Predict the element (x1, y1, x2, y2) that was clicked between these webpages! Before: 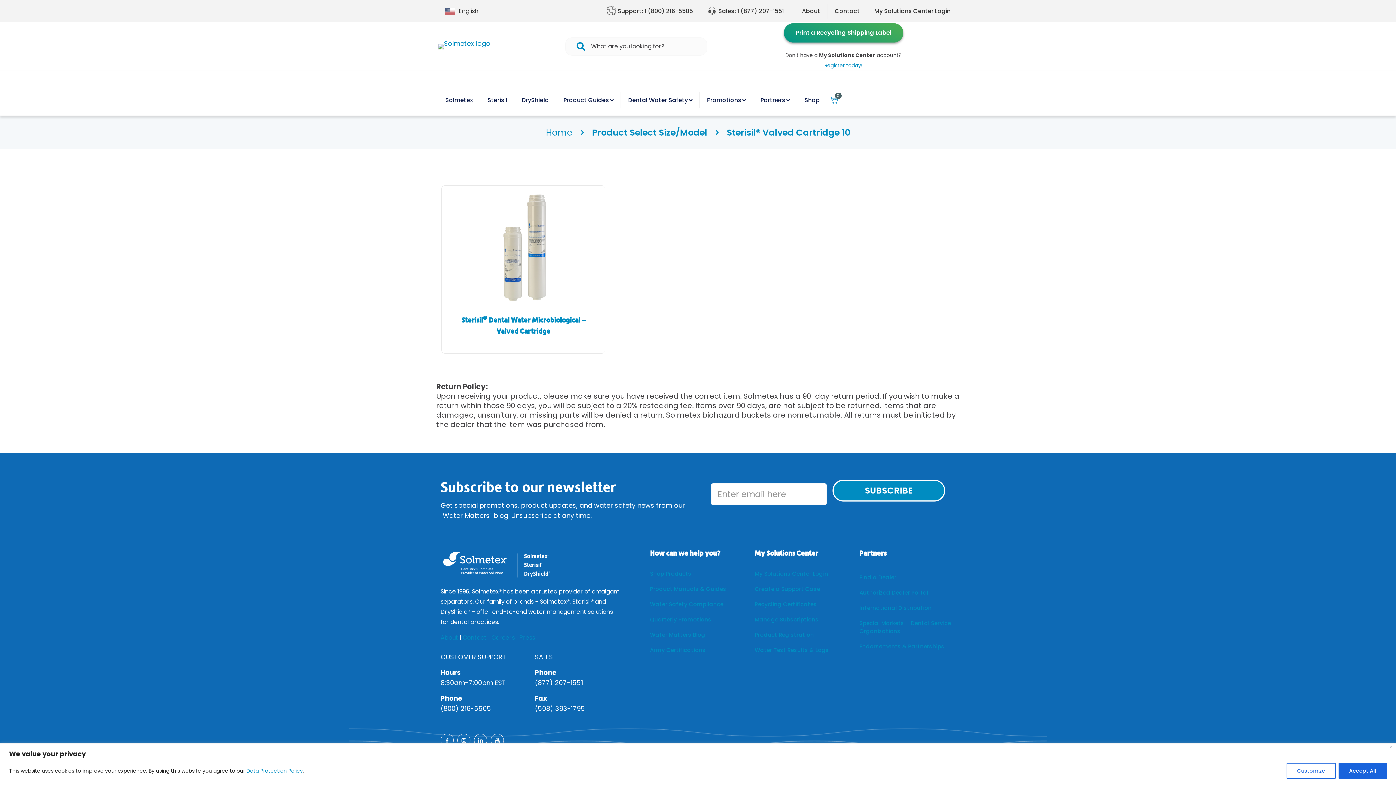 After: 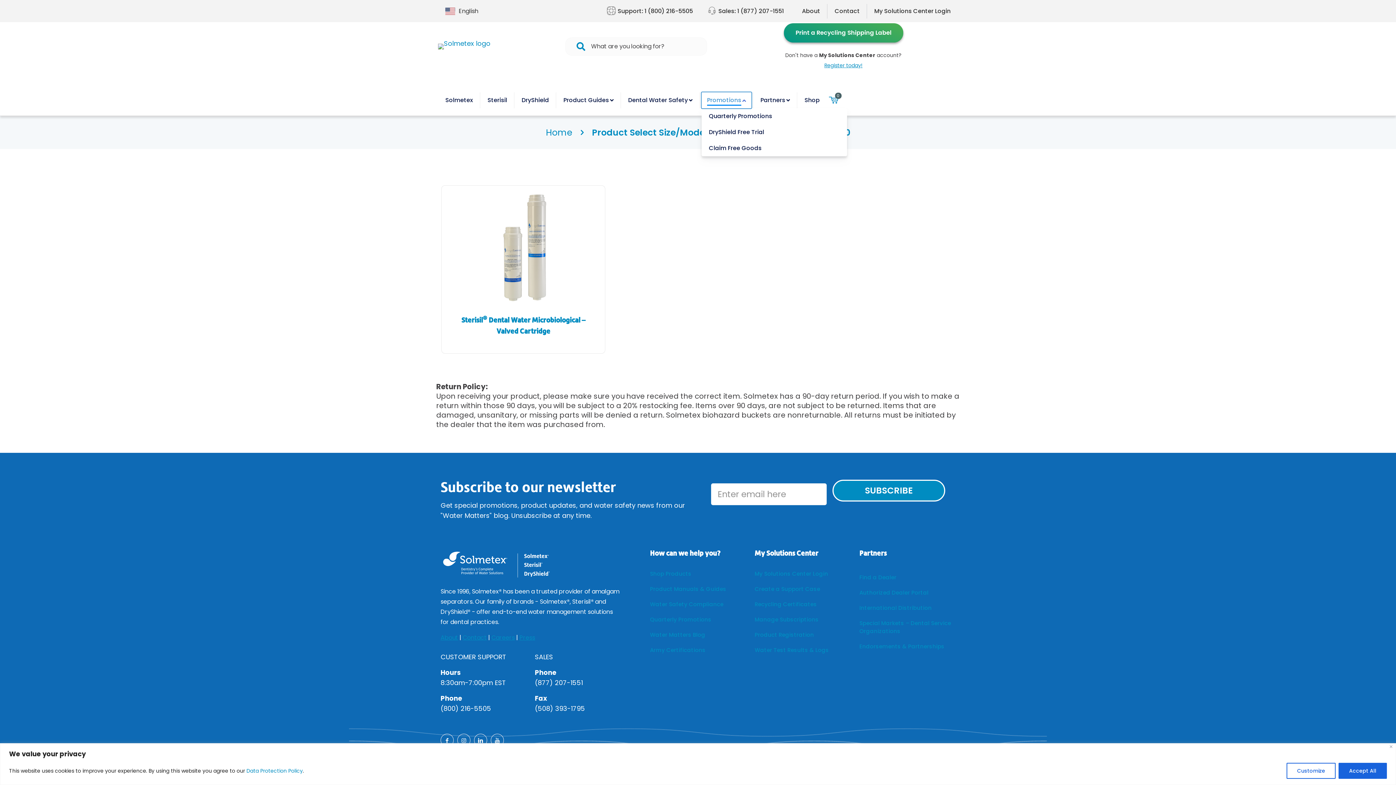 Action: bbox: (701, 92, 751, 108) label: Toggle submenu Promotions